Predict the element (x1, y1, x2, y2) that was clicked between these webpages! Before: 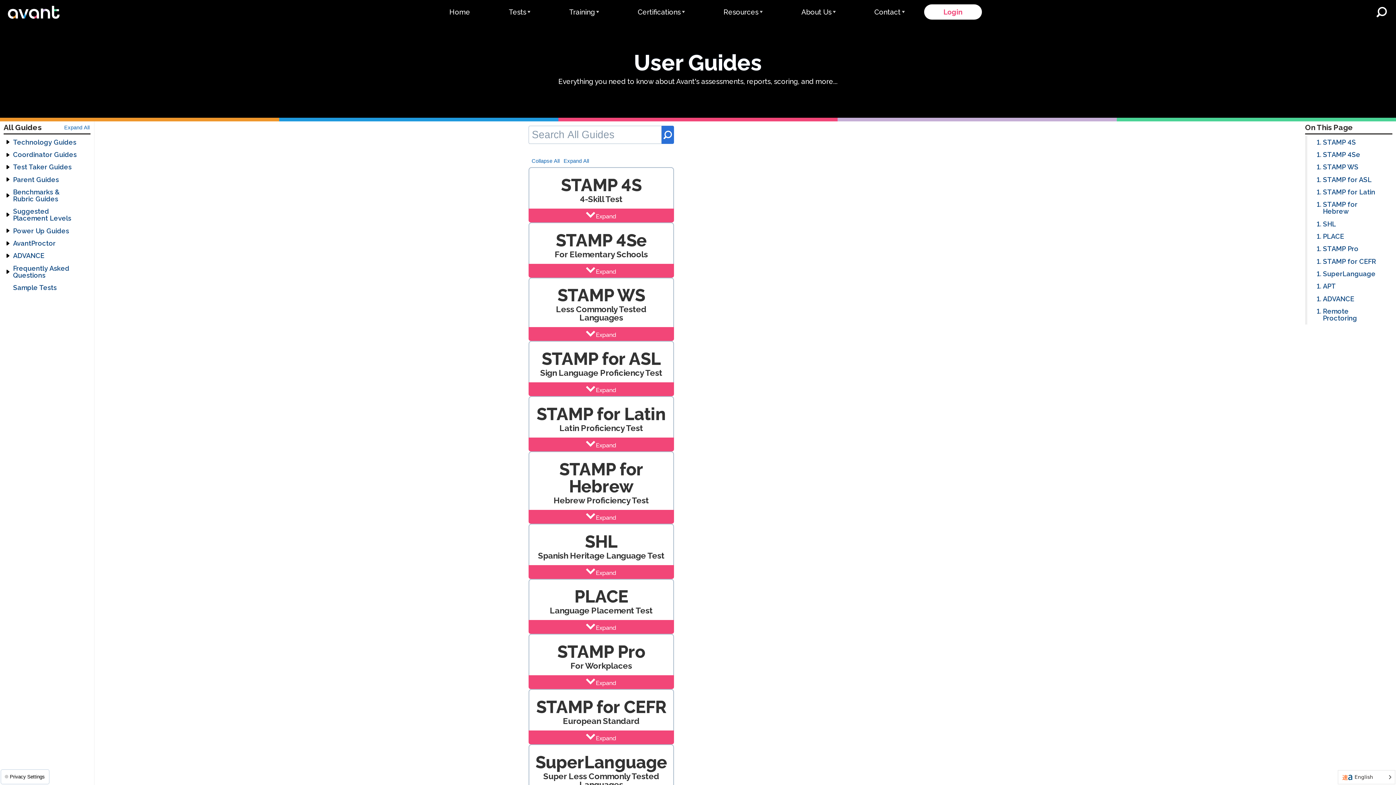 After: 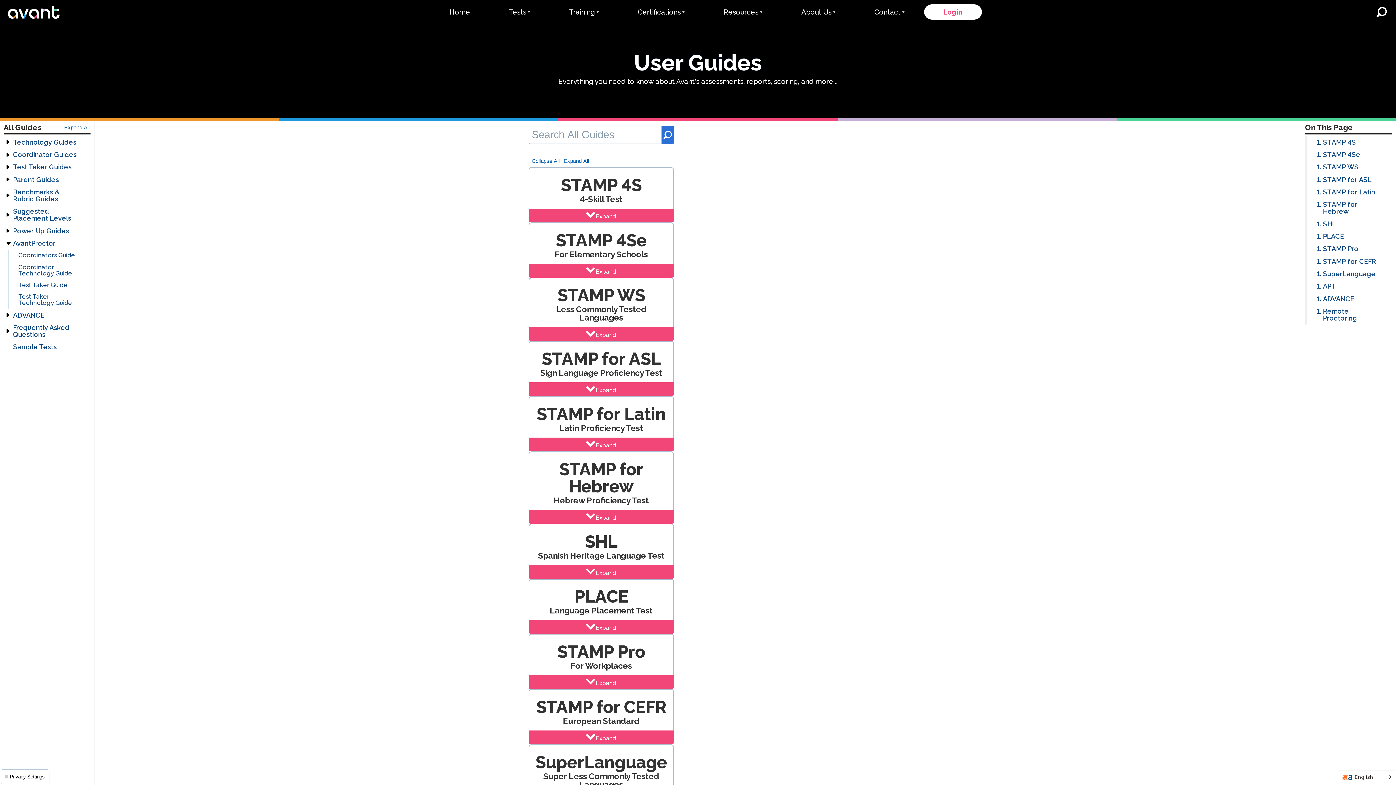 Action: label: AvantProctor bbox: (3, 237, 90, 249)